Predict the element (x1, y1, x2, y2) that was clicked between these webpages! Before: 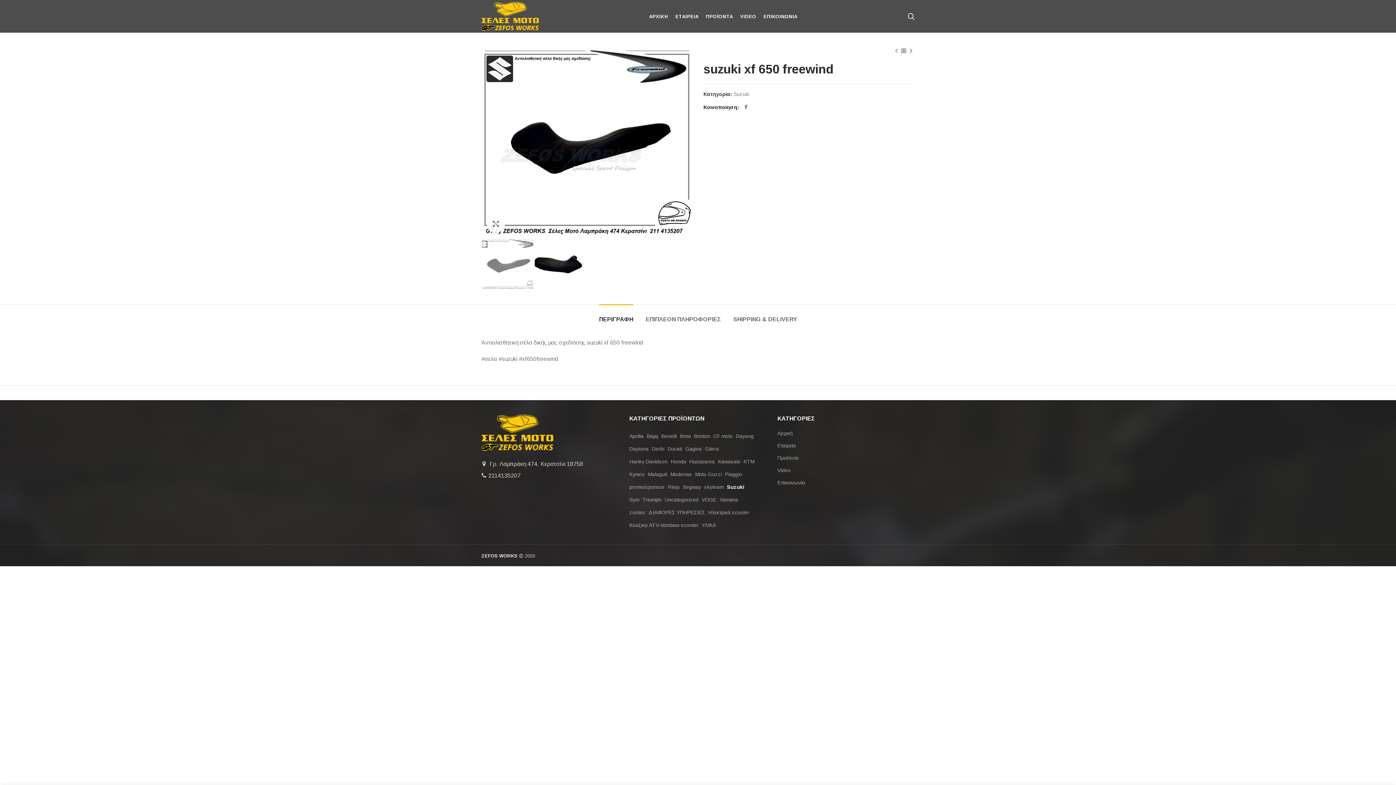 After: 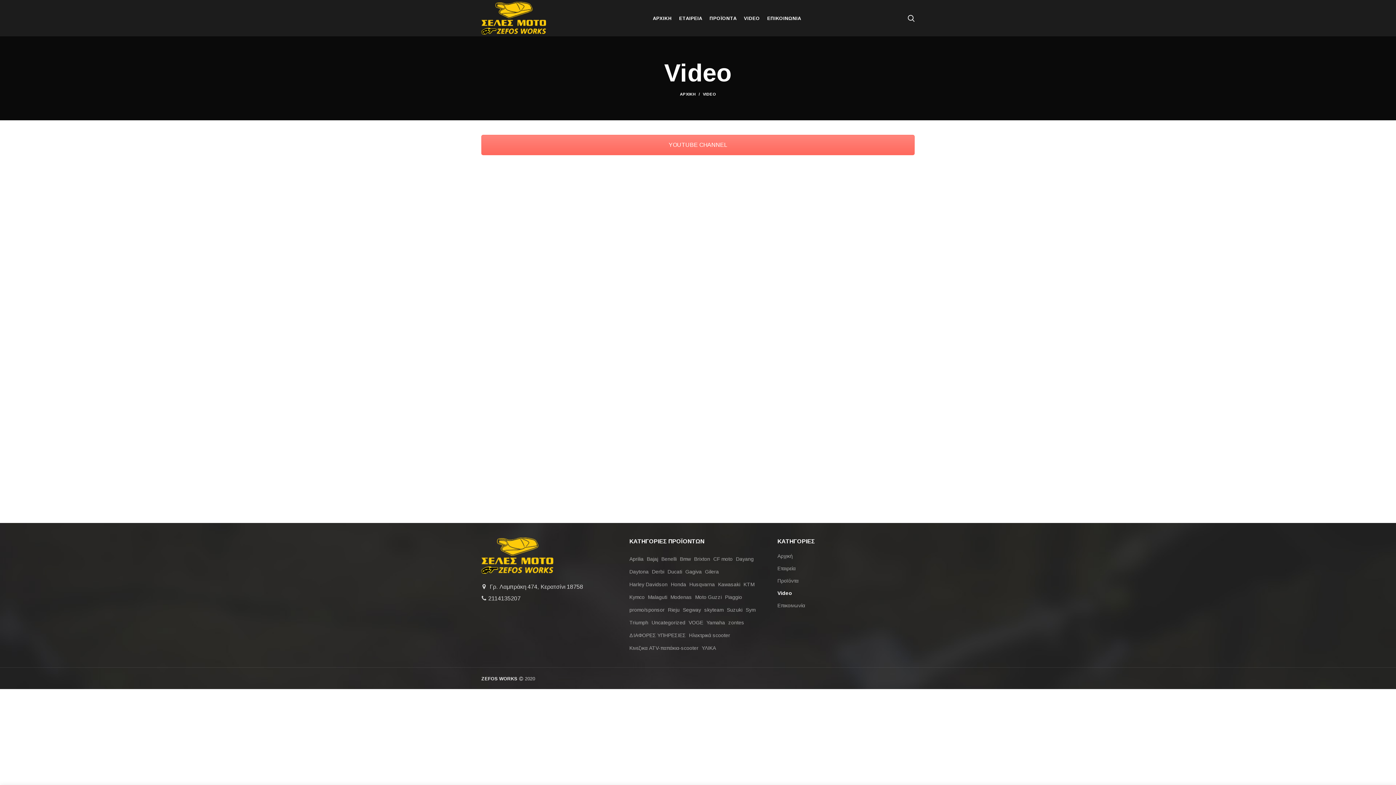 Action: bbox: (736, 9, 760, 23) label: VIDEO